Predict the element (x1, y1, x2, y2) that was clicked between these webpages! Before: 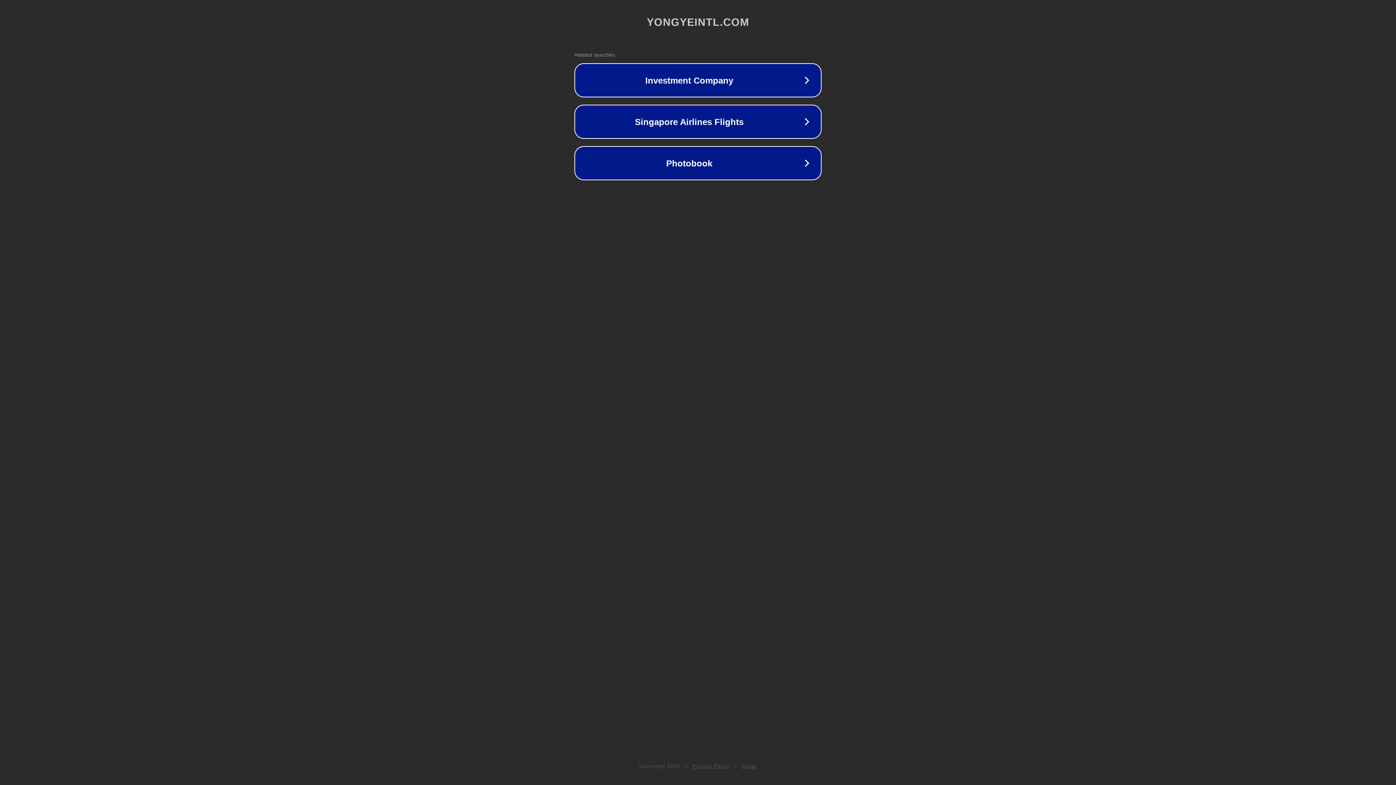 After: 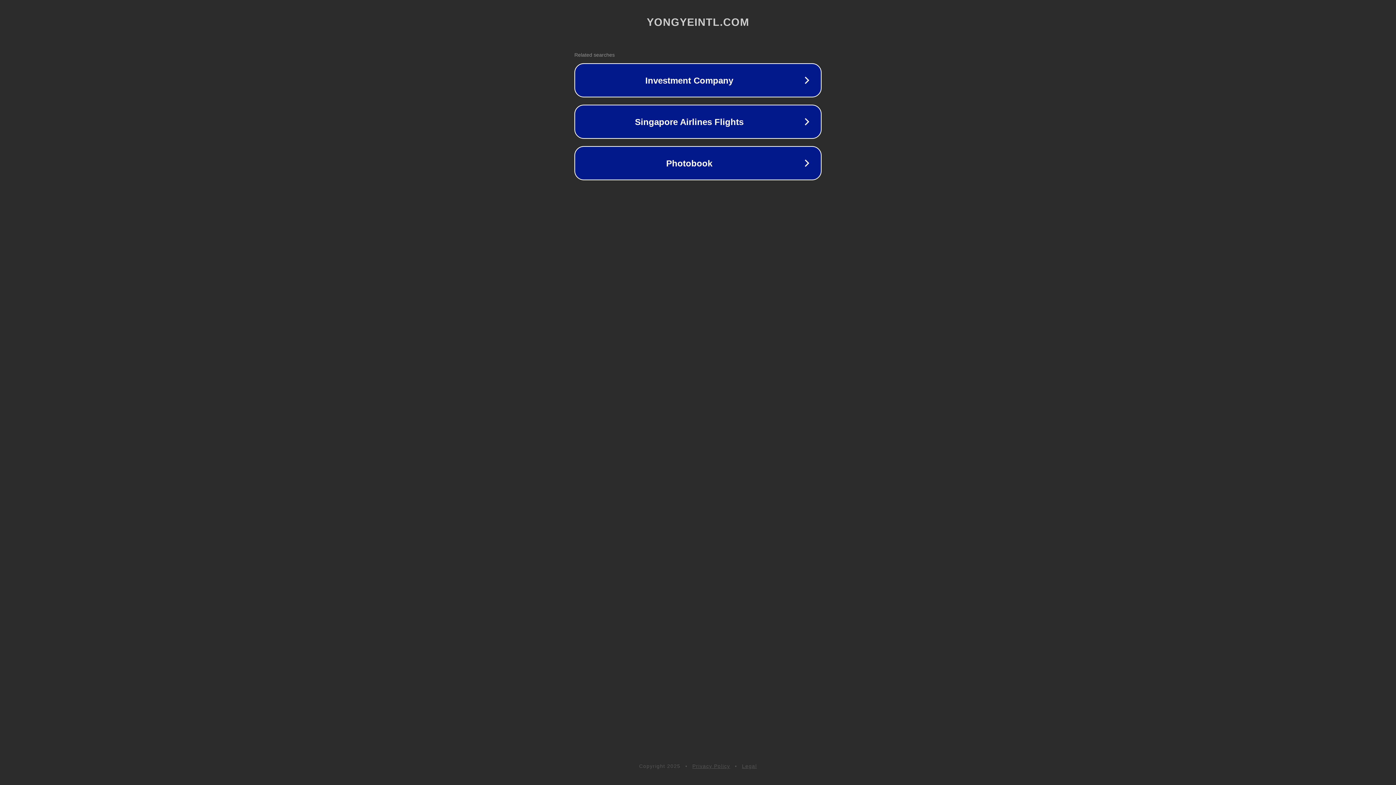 Action: label: Privacy Policy bbox: (692, 763, 730, 769)